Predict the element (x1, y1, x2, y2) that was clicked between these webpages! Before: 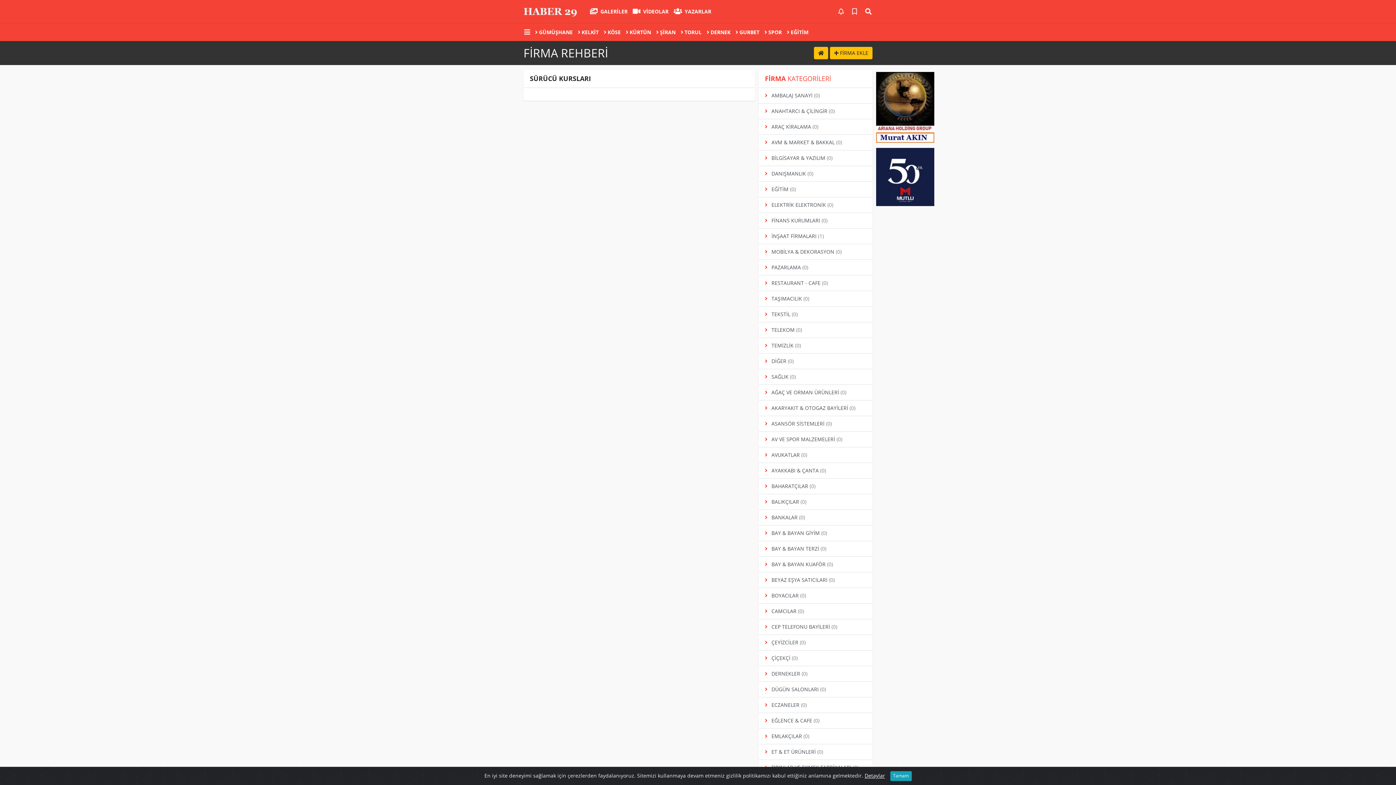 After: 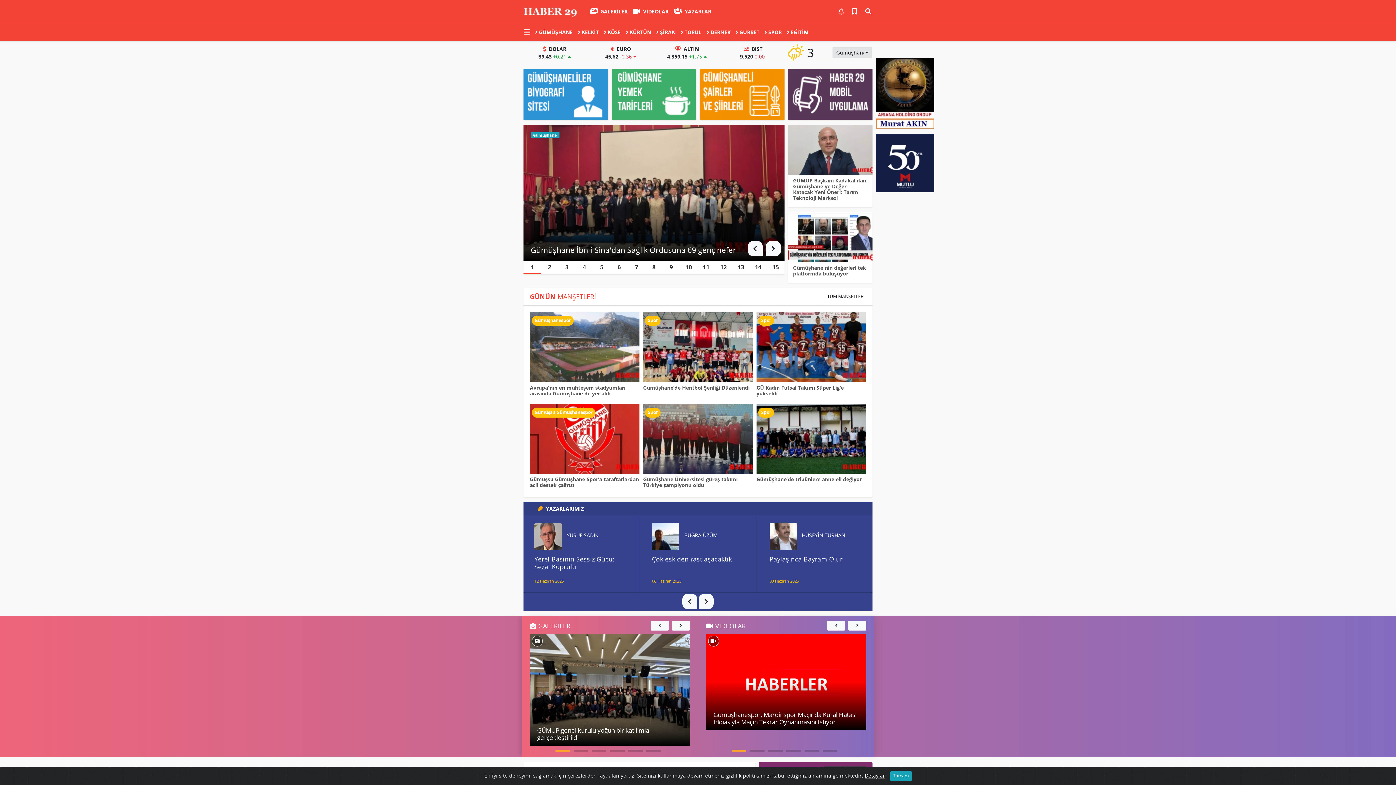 Action: bbox: (521, 2, 582, 20)